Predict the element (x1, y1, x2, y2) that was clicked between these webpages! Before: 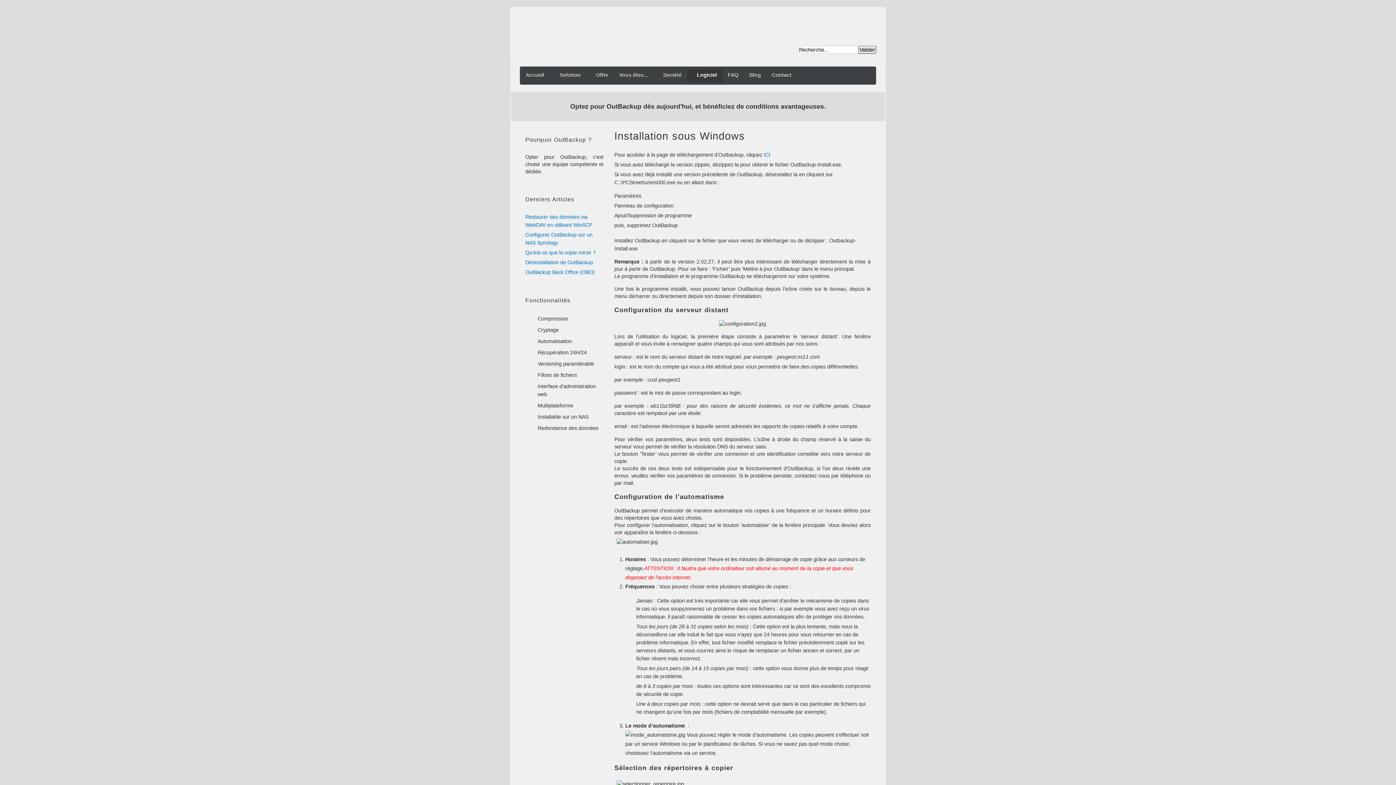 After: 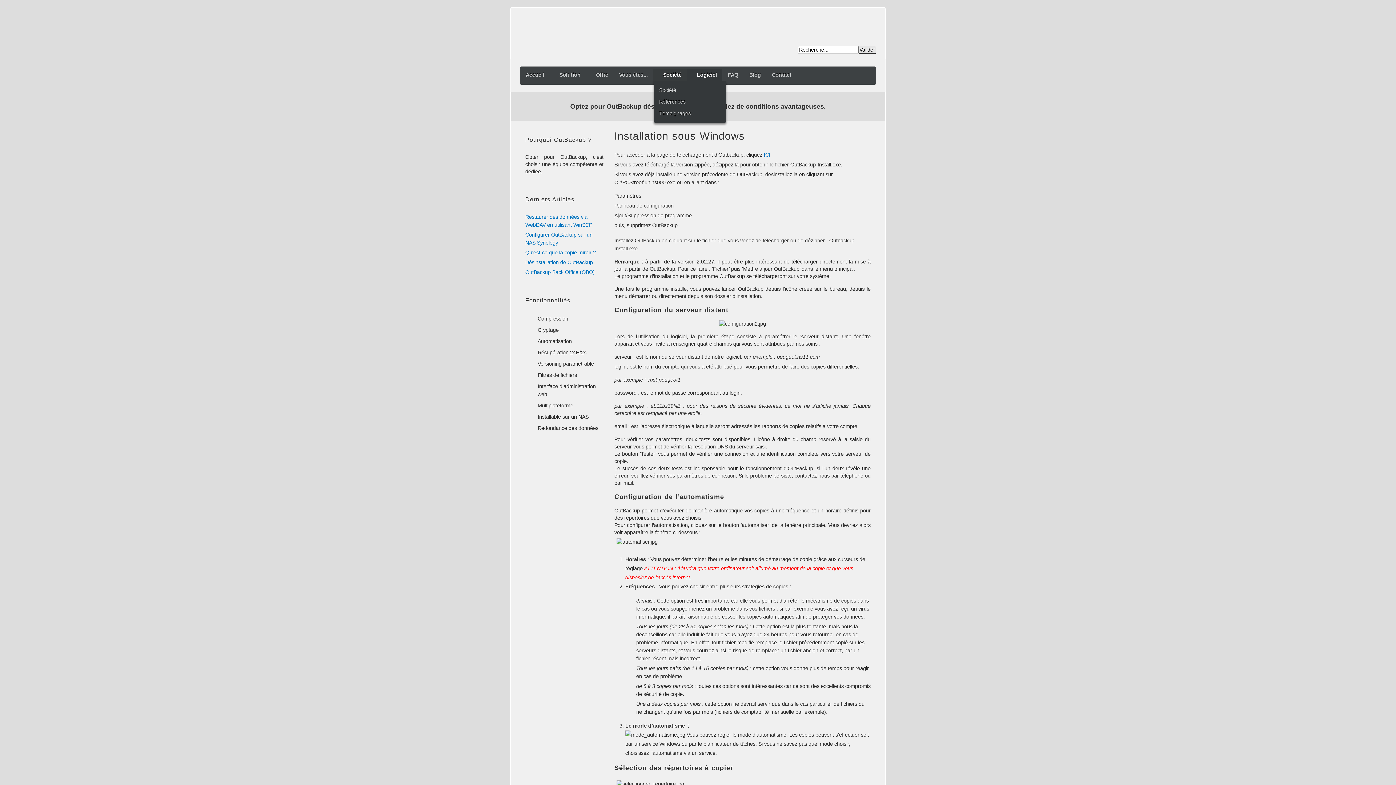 Action: bbox: (653, 69, 687, 80) label: Société